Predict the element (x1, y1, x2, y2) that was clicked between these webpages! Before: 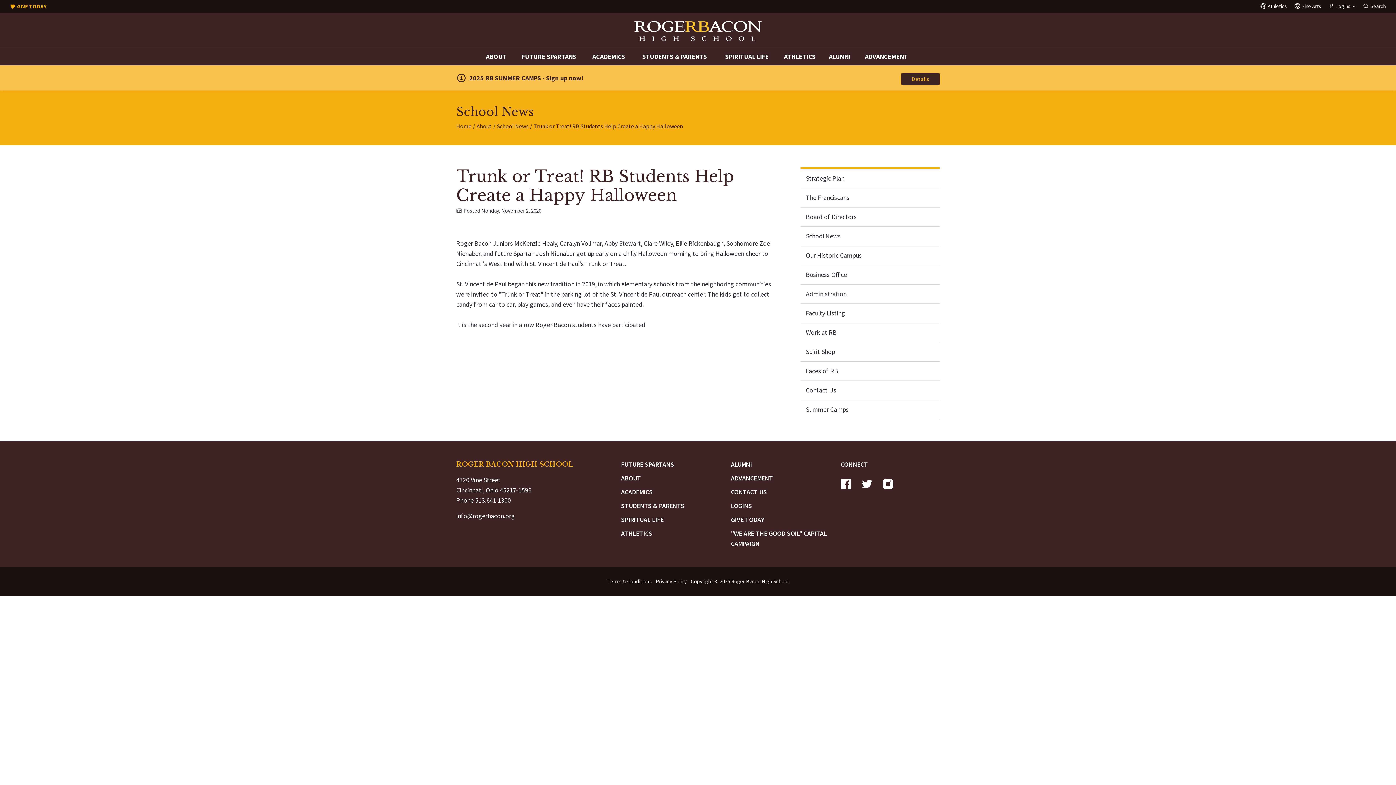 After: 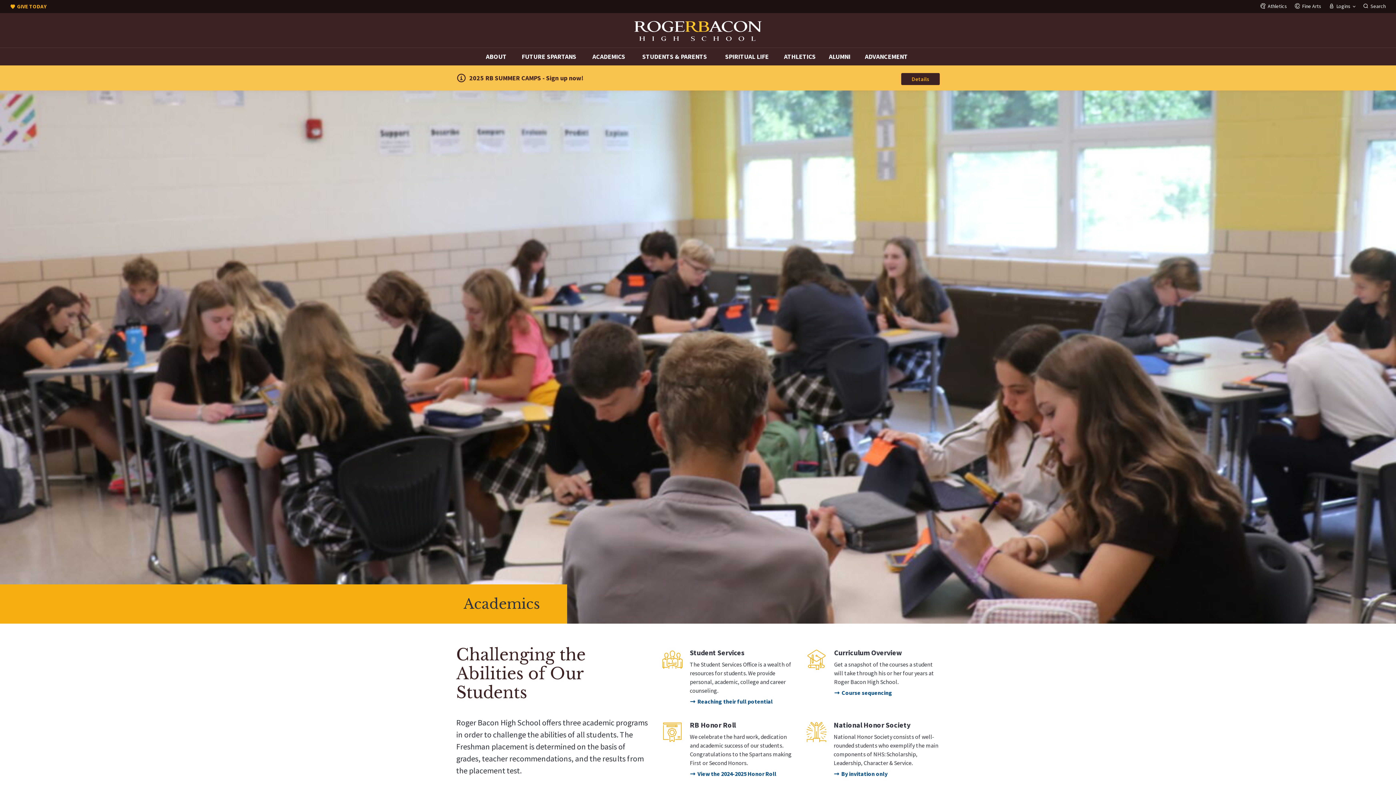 Action: bbox: (621, 487, 720, 497) label: ACADEMICS